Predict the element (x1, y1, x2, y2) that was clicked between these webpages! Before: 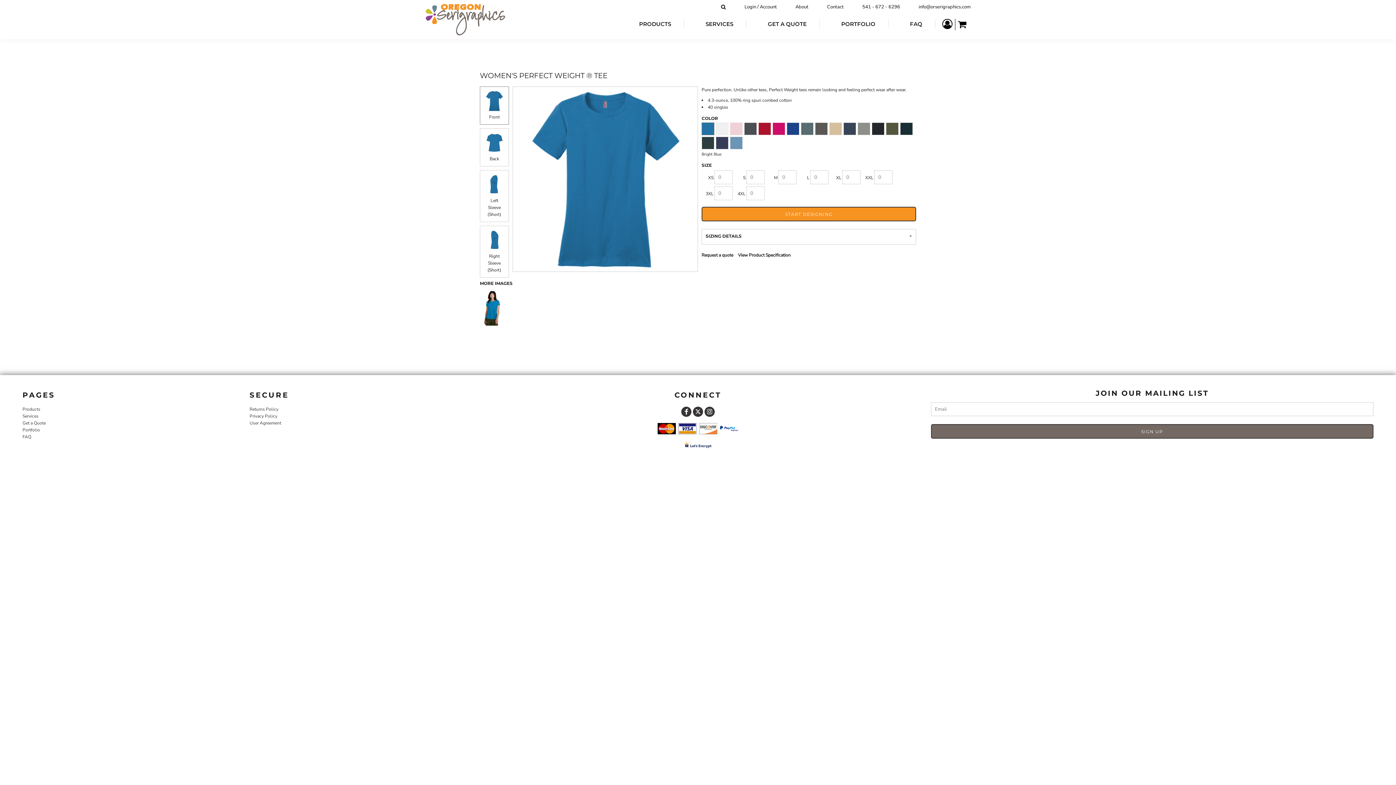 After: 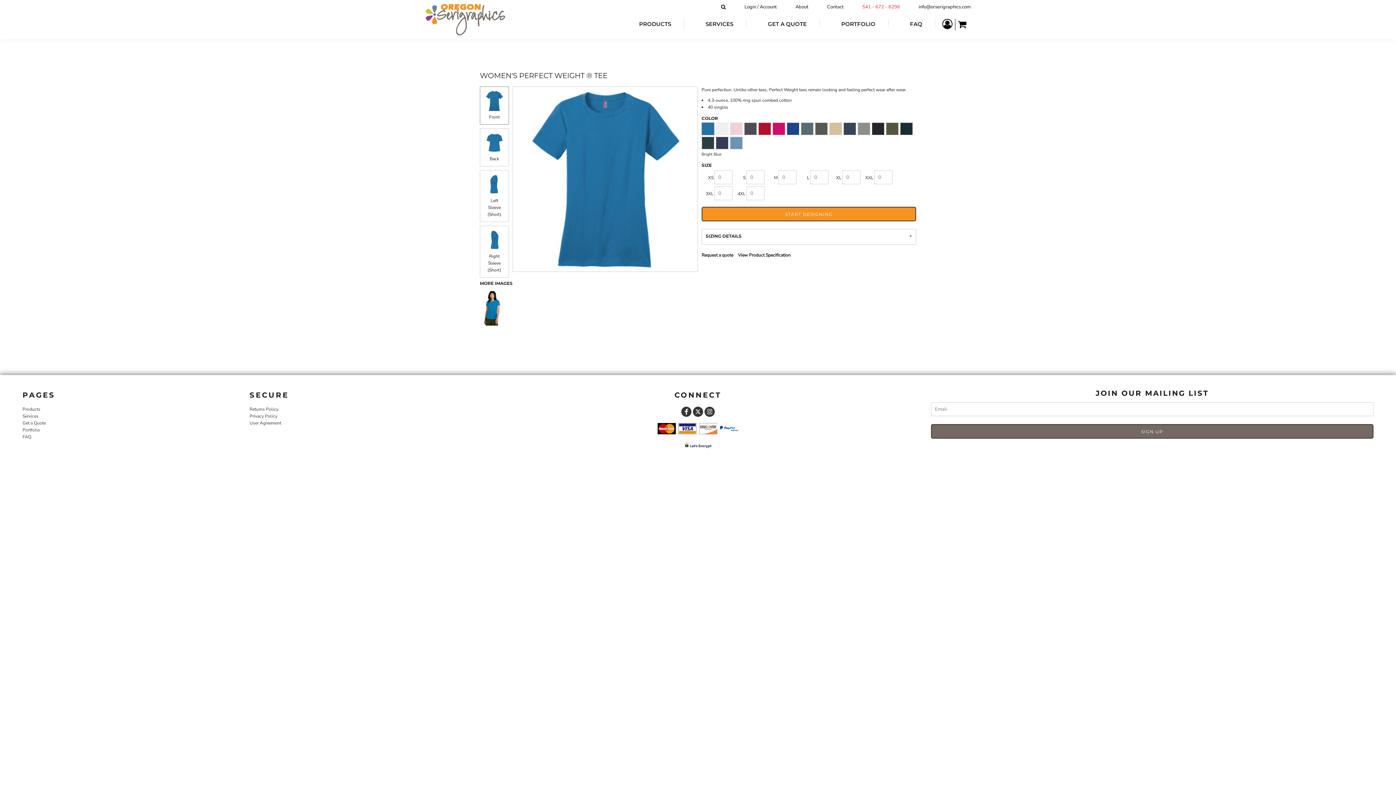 Action: label: 541 - 672 - 6296 bbox: (862, 3, 900, 10)